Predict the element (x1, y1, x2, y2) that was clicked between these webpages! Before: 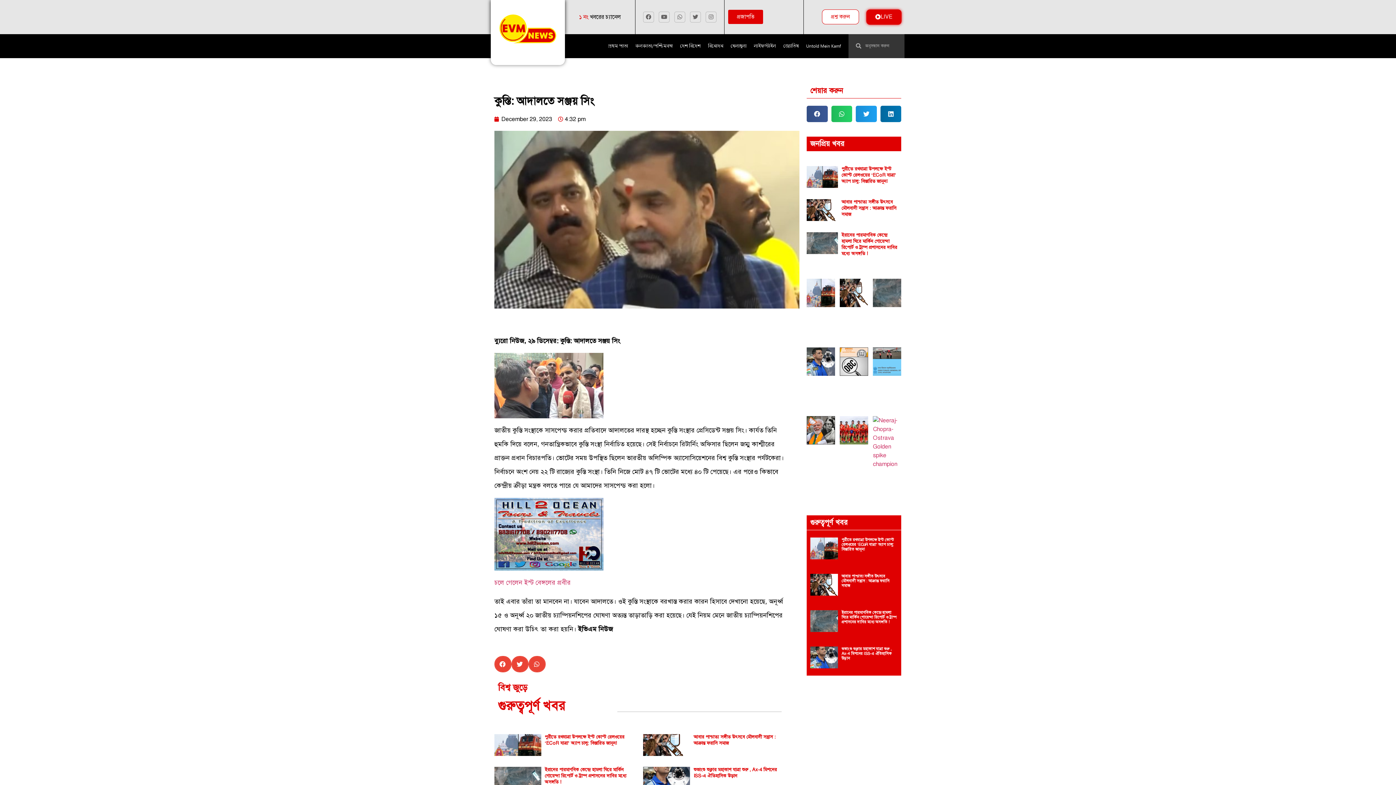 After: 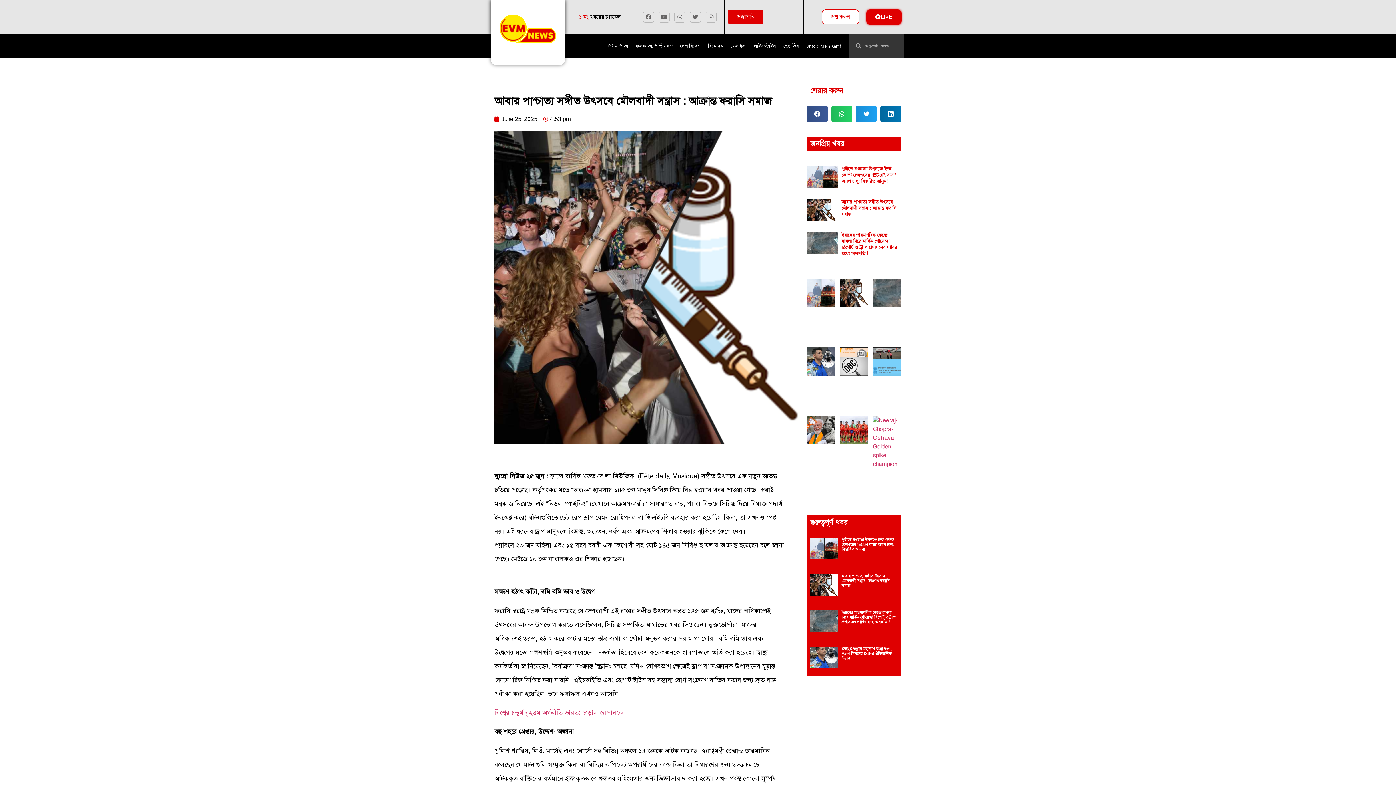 Action: bbox: (840, 278, 868, 339)